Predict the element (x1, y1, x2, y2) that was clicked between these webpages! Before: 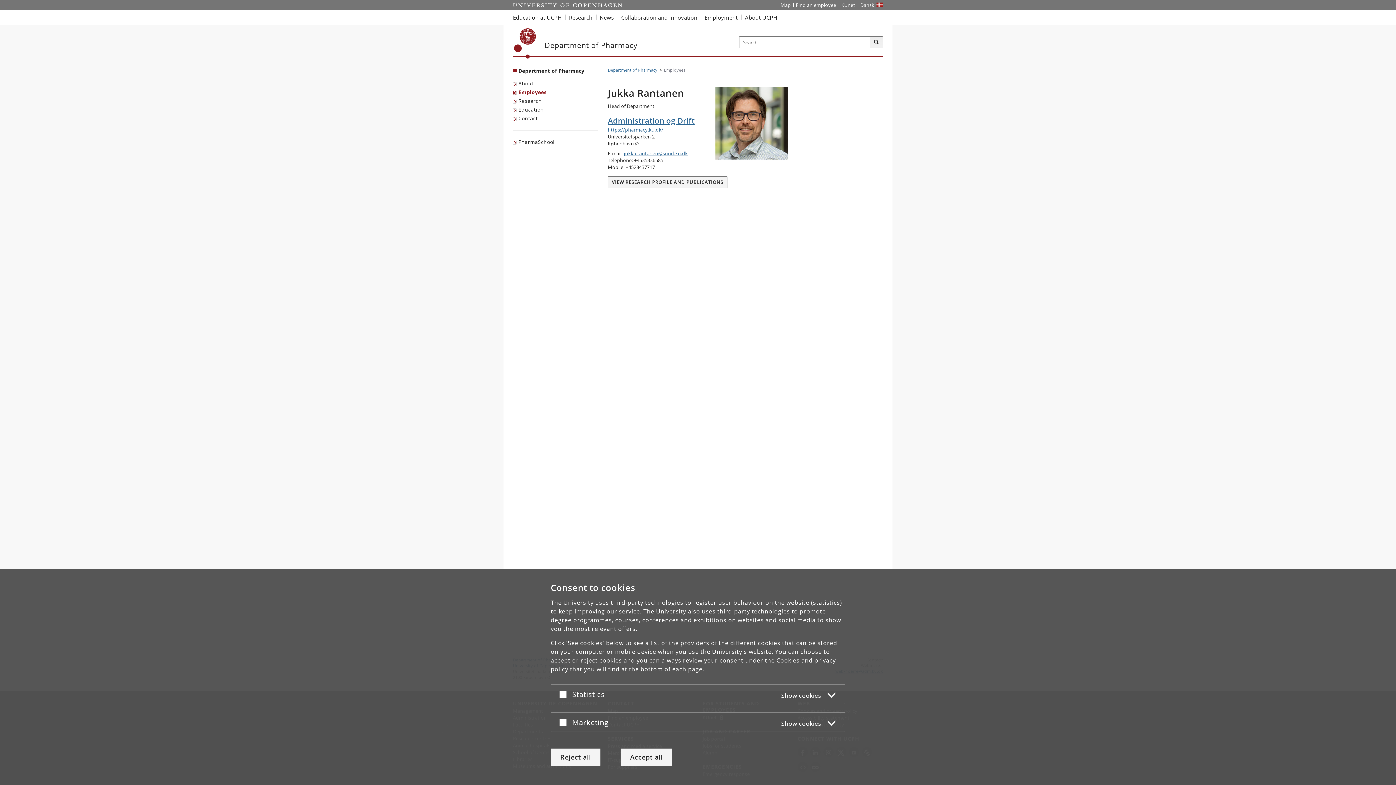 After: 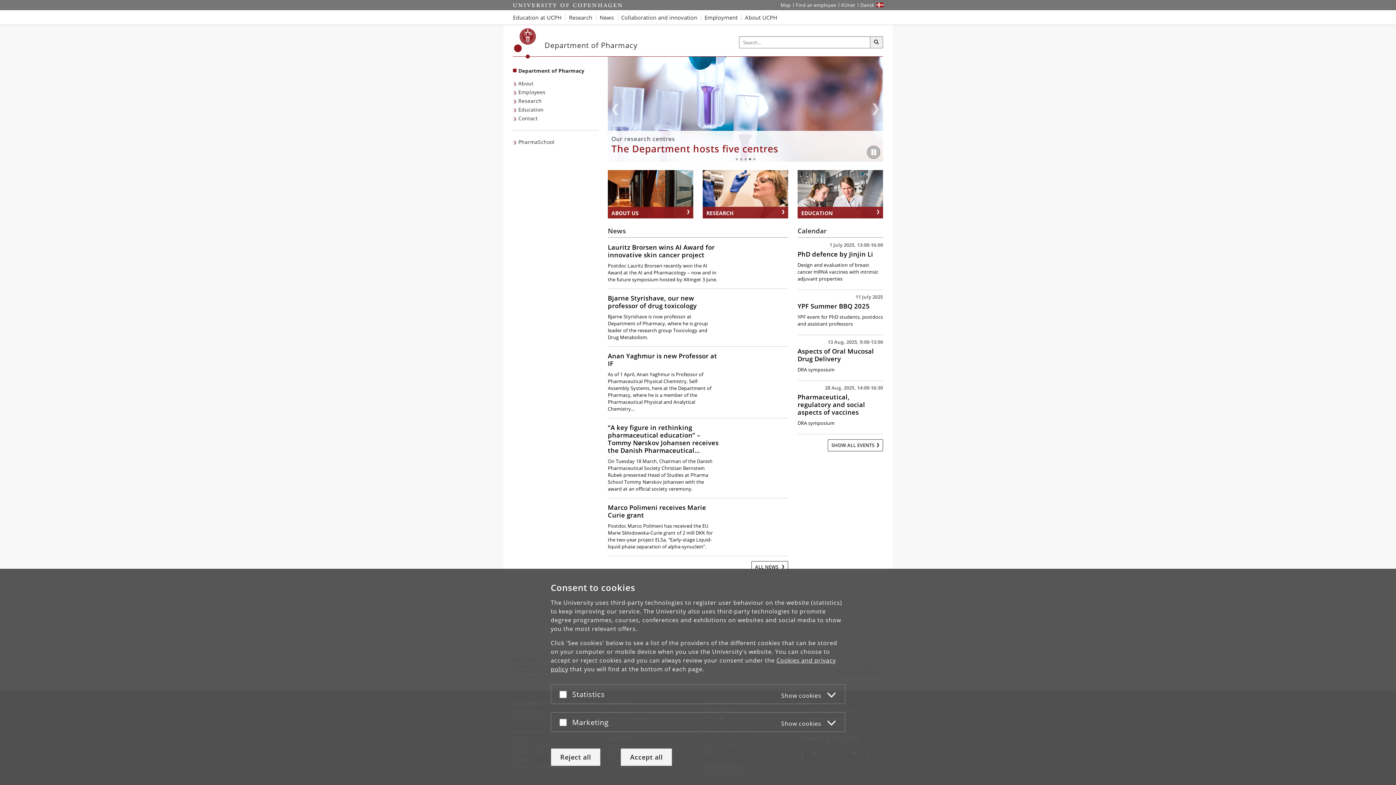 Action: label: Københavns Universitet bbox: (514, 28, 536, 58)